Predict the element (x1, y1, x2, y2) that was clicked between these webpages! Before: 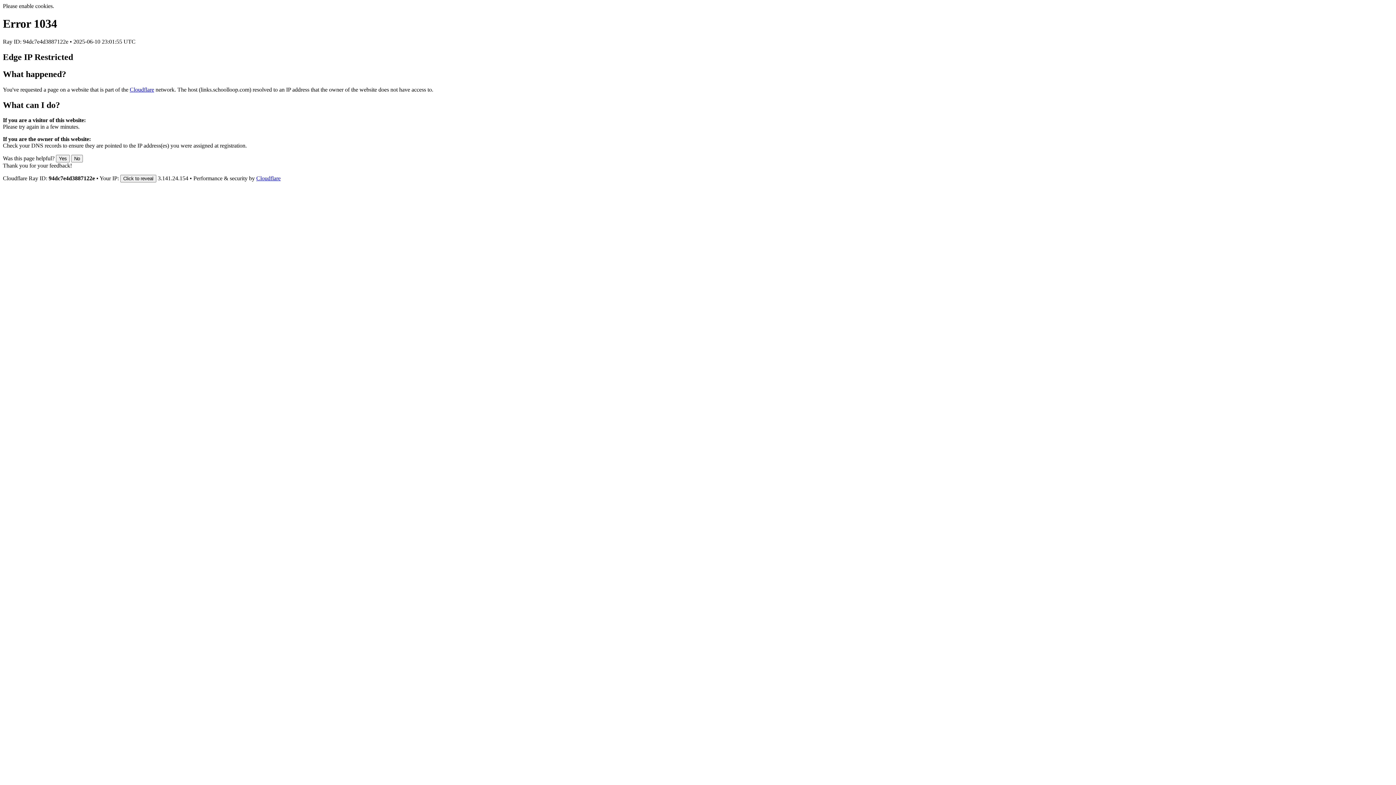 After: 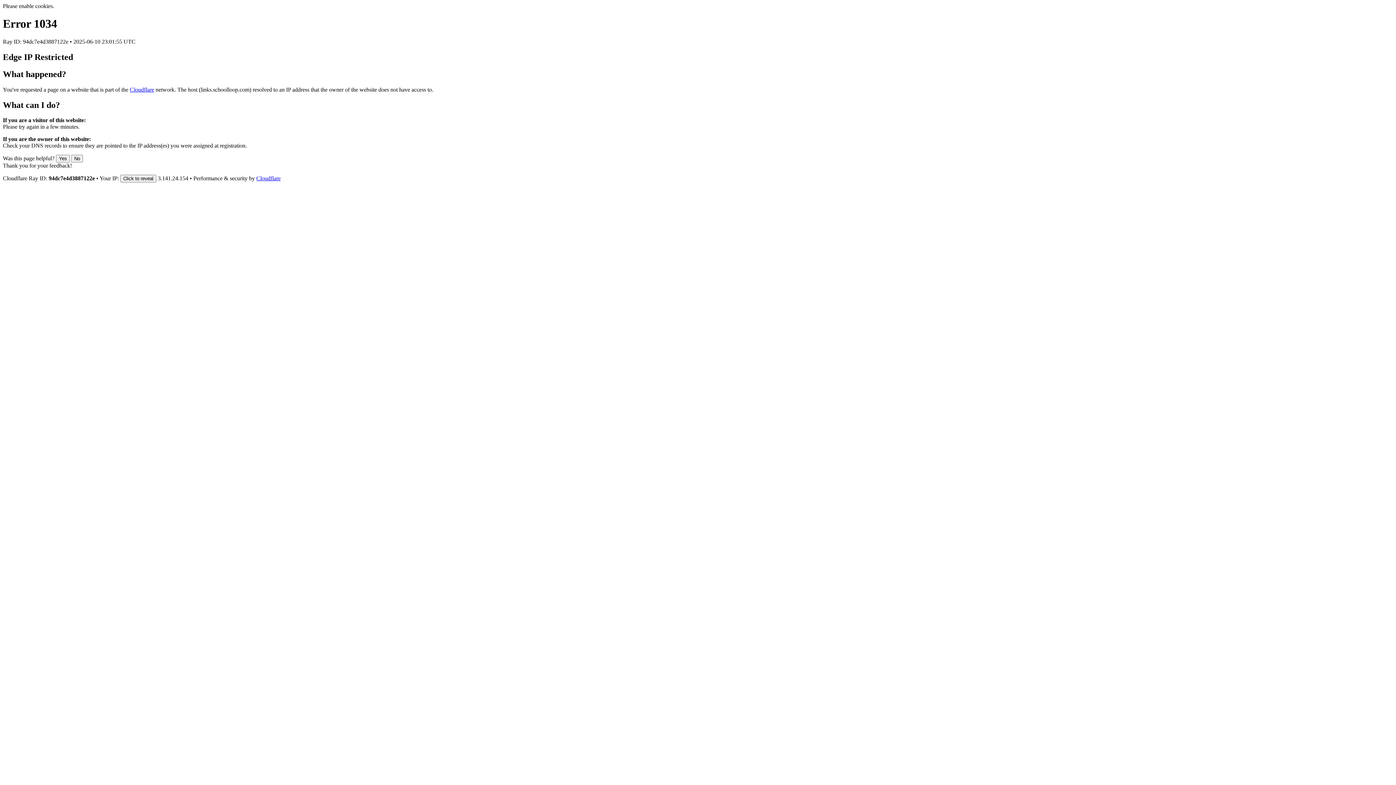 Action: label: Cloudflare bbox: (256, 175, 280, 181)